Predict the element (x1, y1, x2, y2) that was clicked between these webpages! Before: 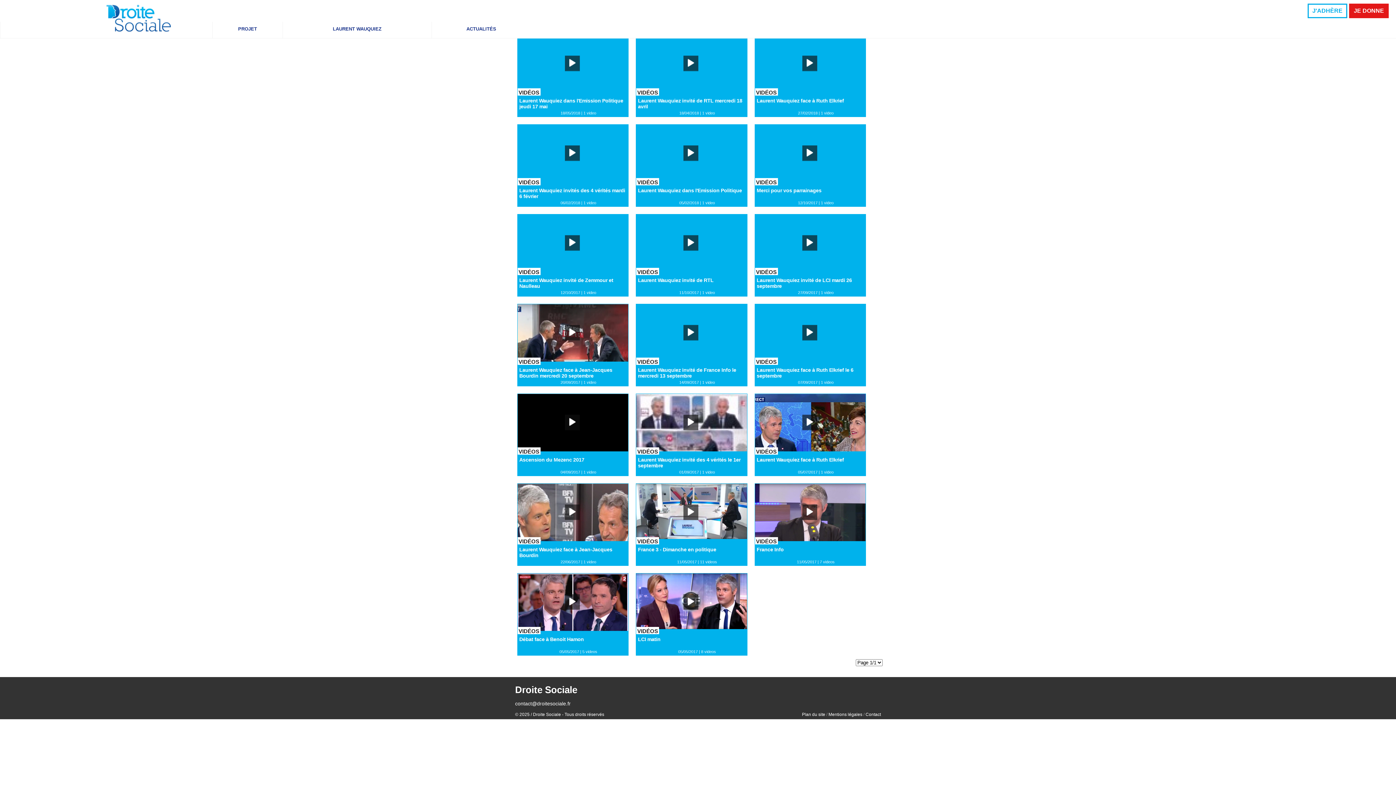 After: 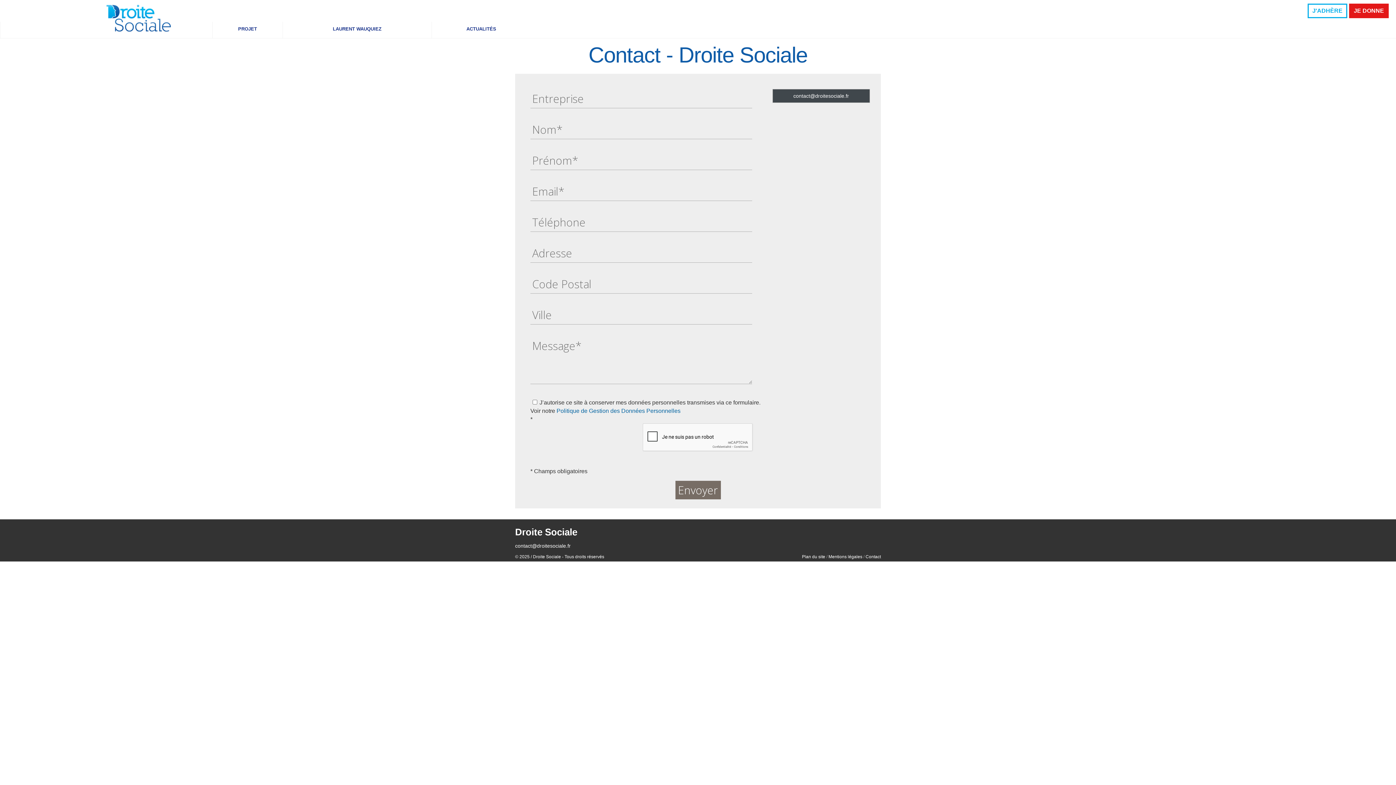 Action: label: Contact bbox: (865, 712, 881, 717)